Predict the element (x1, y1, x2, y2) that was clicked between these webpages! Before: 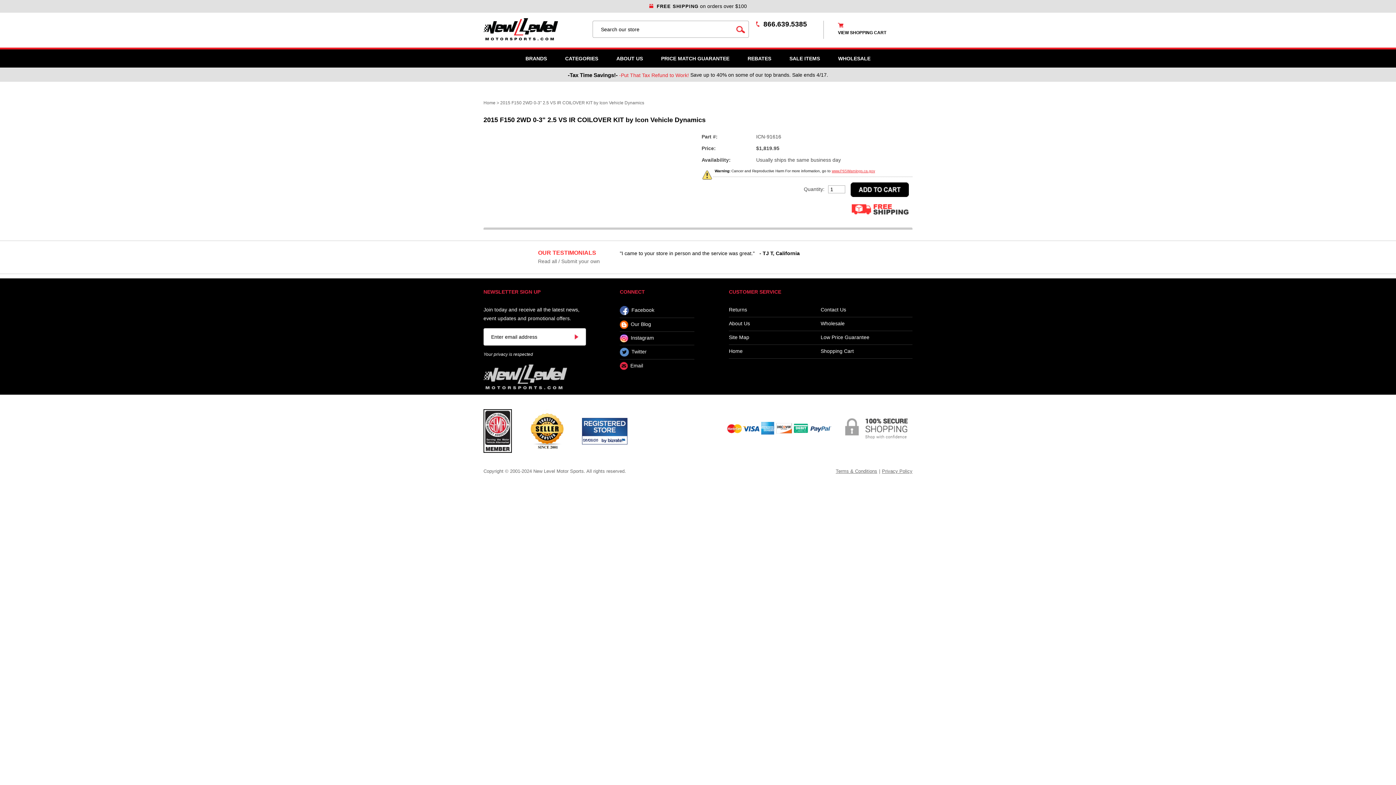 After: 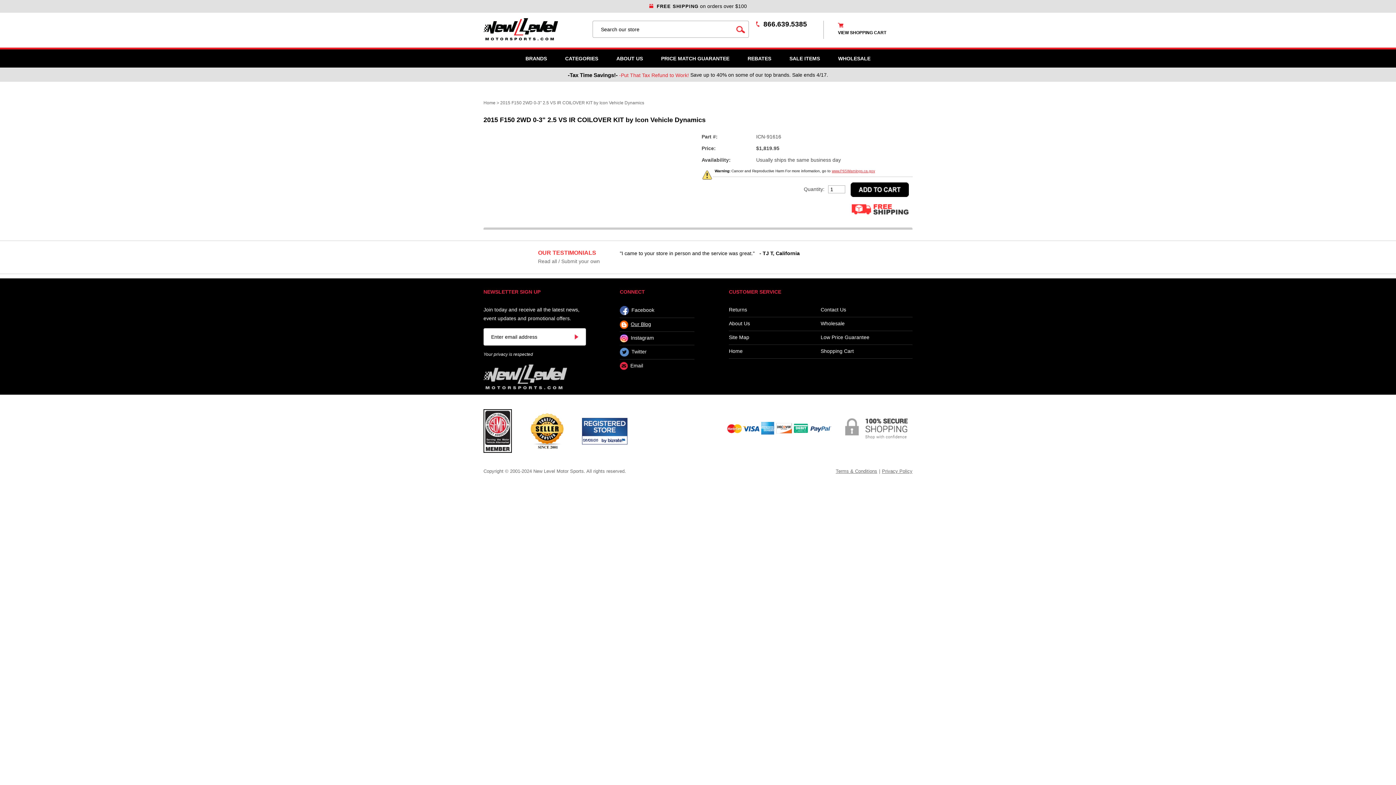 Action: bbox: (620, 318, 694, 332) label: Our Blog